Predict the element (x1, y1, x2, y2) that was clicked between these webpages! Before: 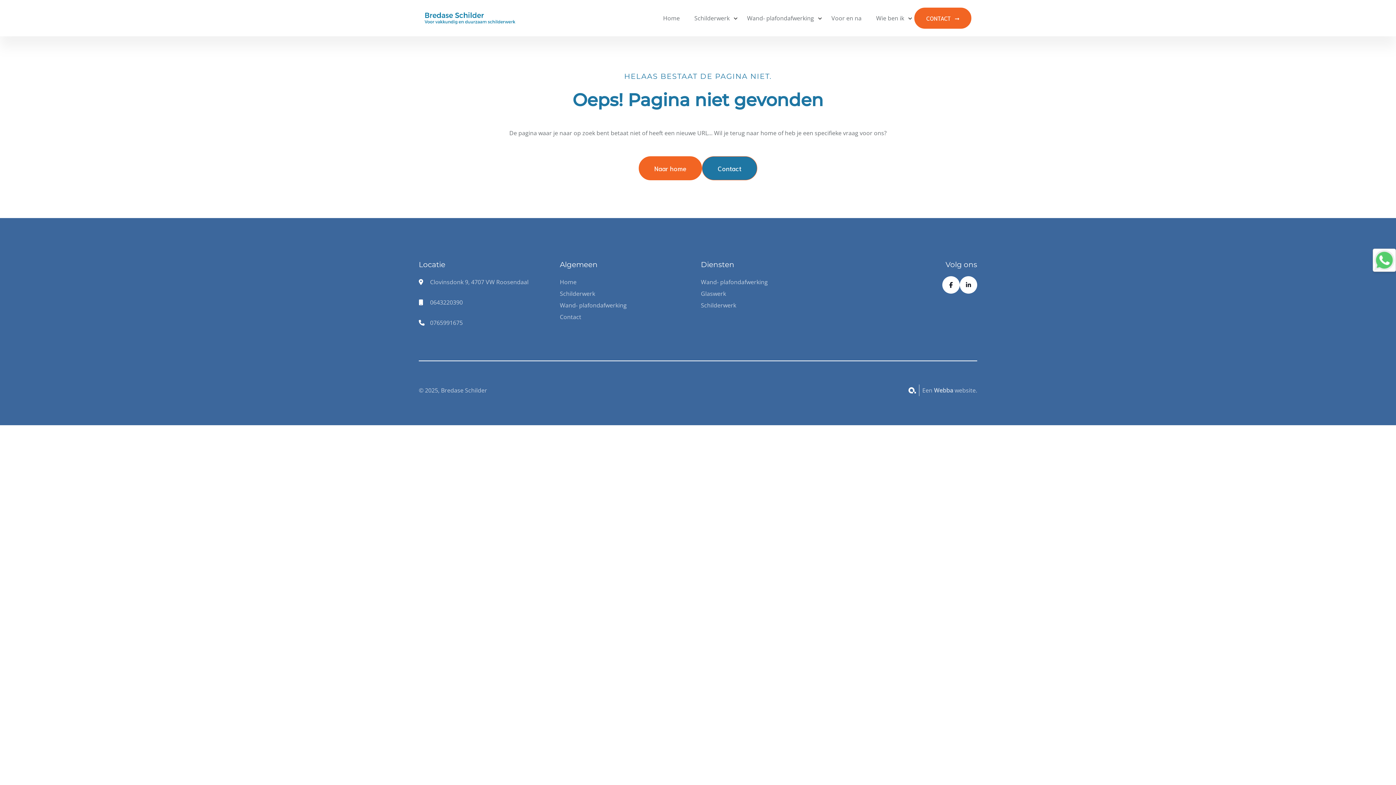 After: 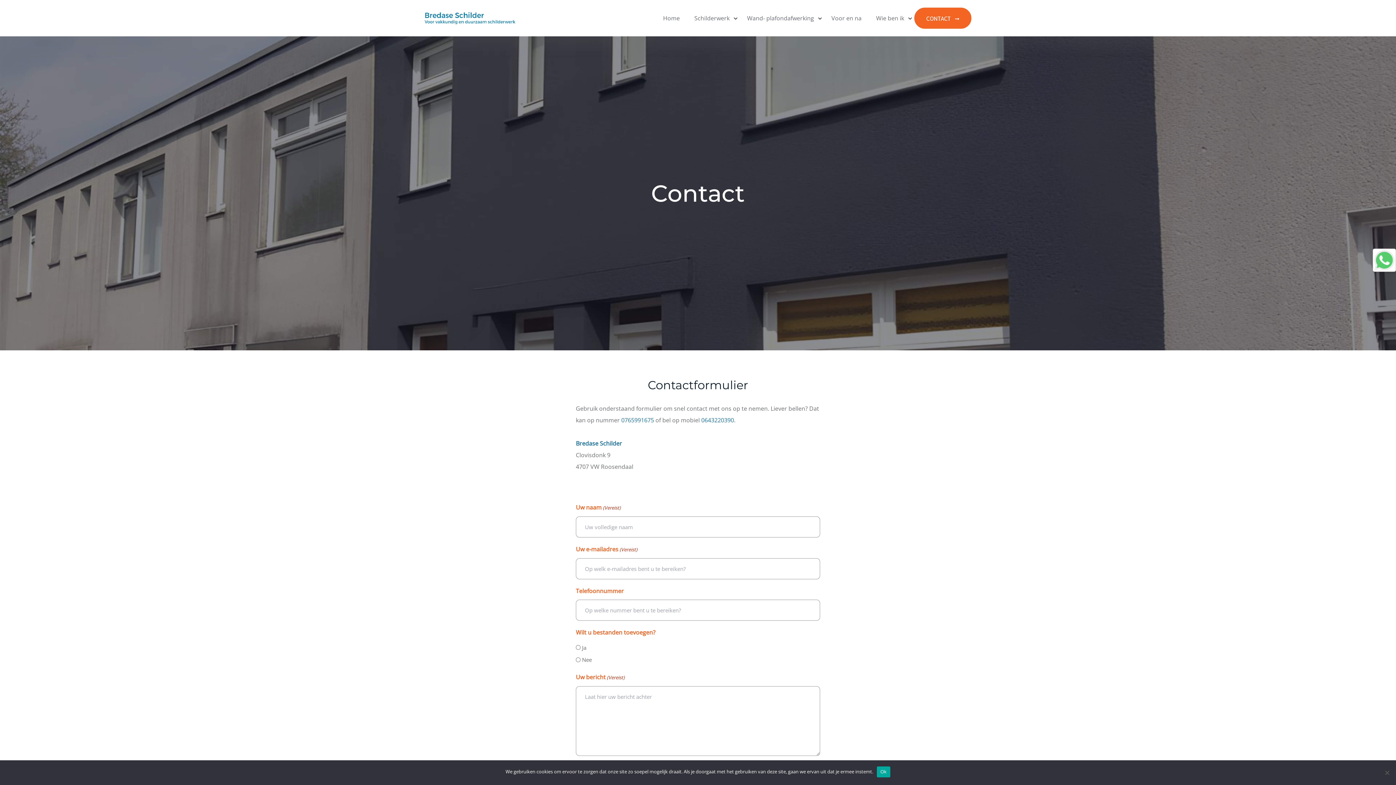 Action: bbox: (560, 311, 581, 322) label: Contact